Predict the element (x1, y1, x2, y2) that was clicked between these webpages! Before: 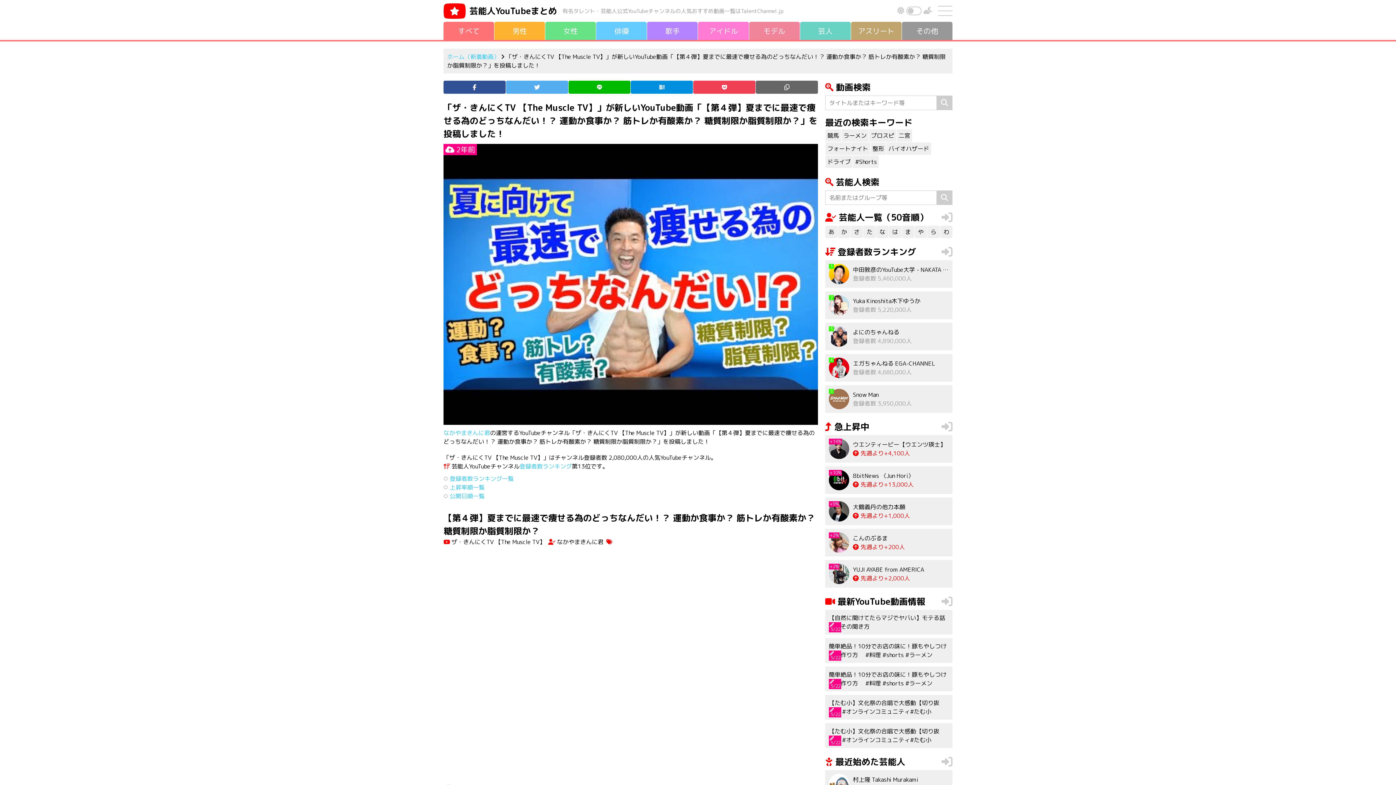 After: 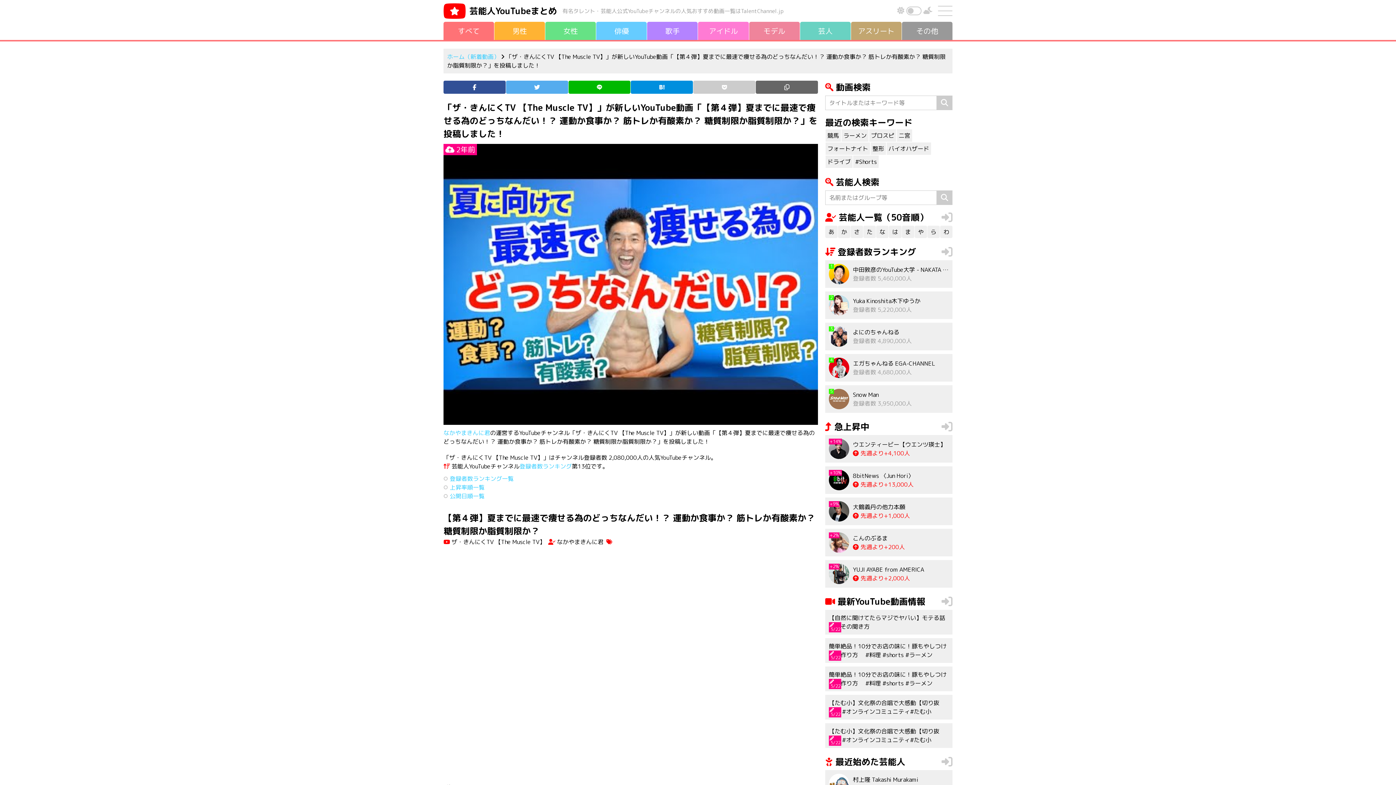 Action: bbox: (693, 80, 755, 93)